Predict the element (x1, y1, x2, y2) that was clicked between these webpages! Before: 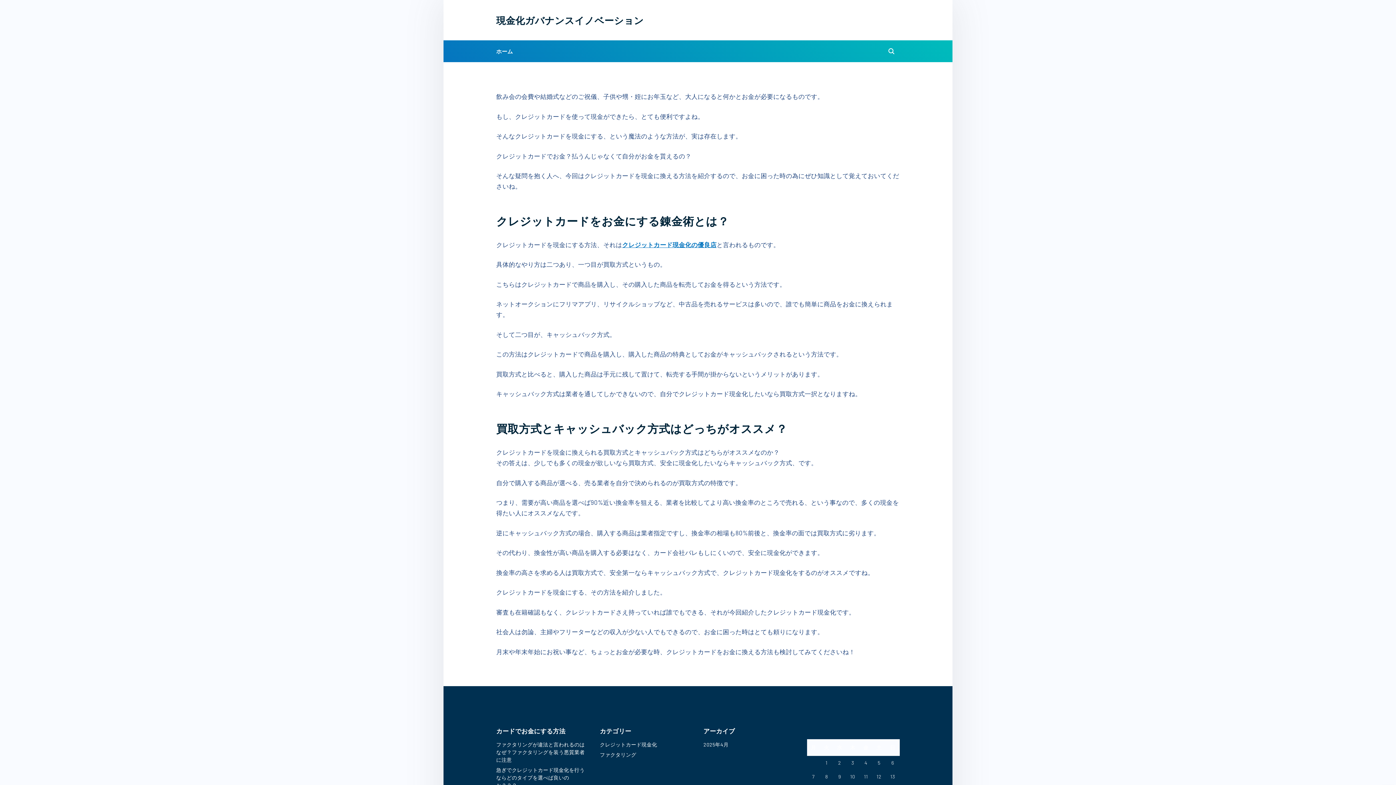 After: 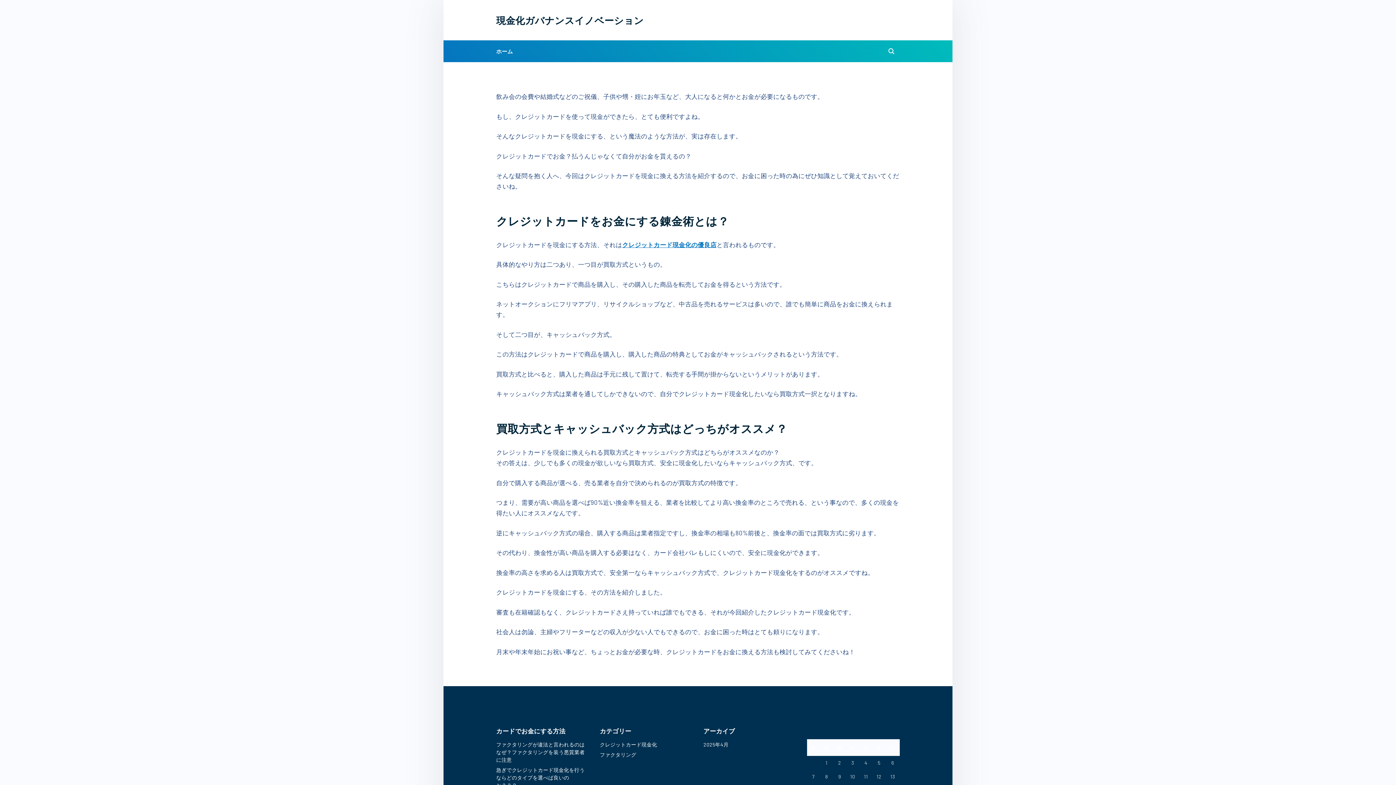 Action: bbox: (496, 5, 643, 34) label: 現金化ガバナンスイノベーション